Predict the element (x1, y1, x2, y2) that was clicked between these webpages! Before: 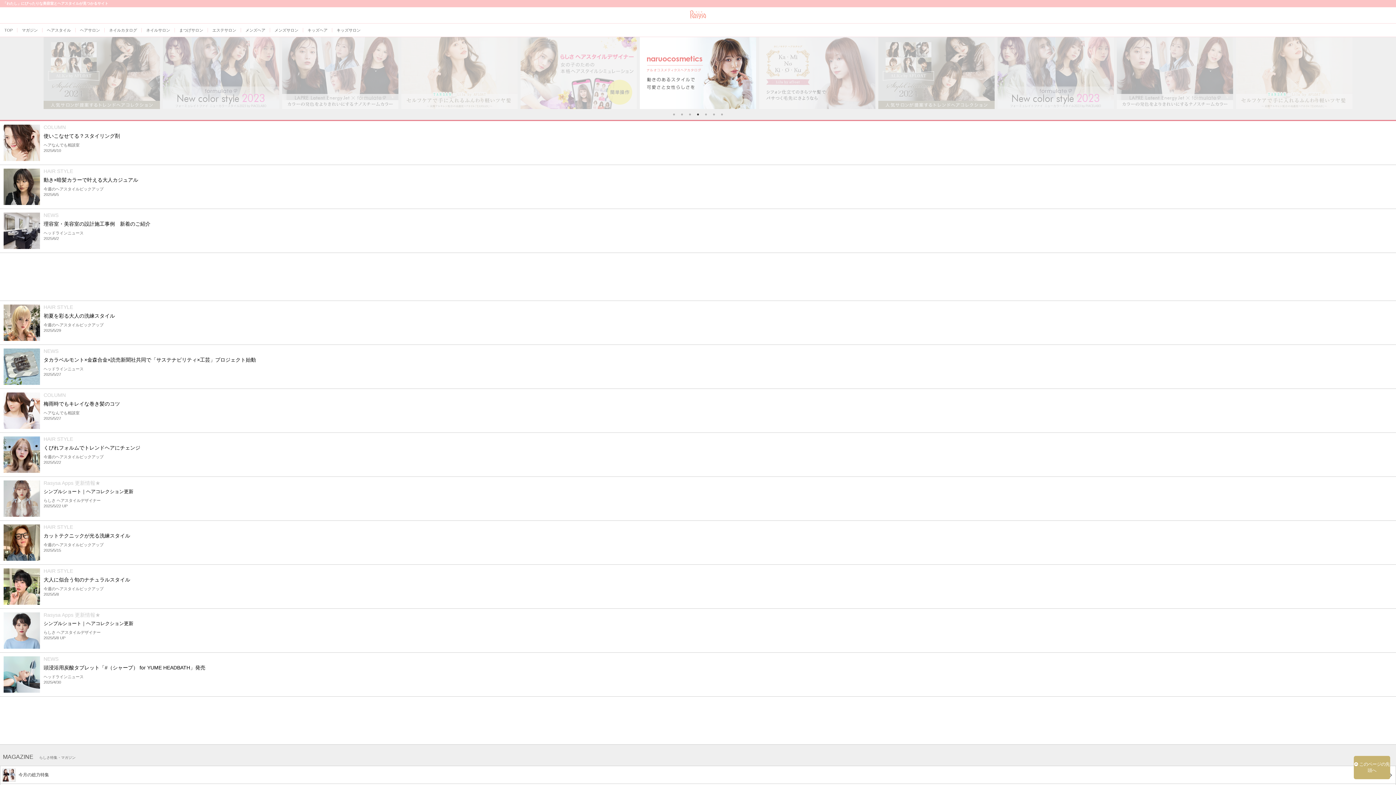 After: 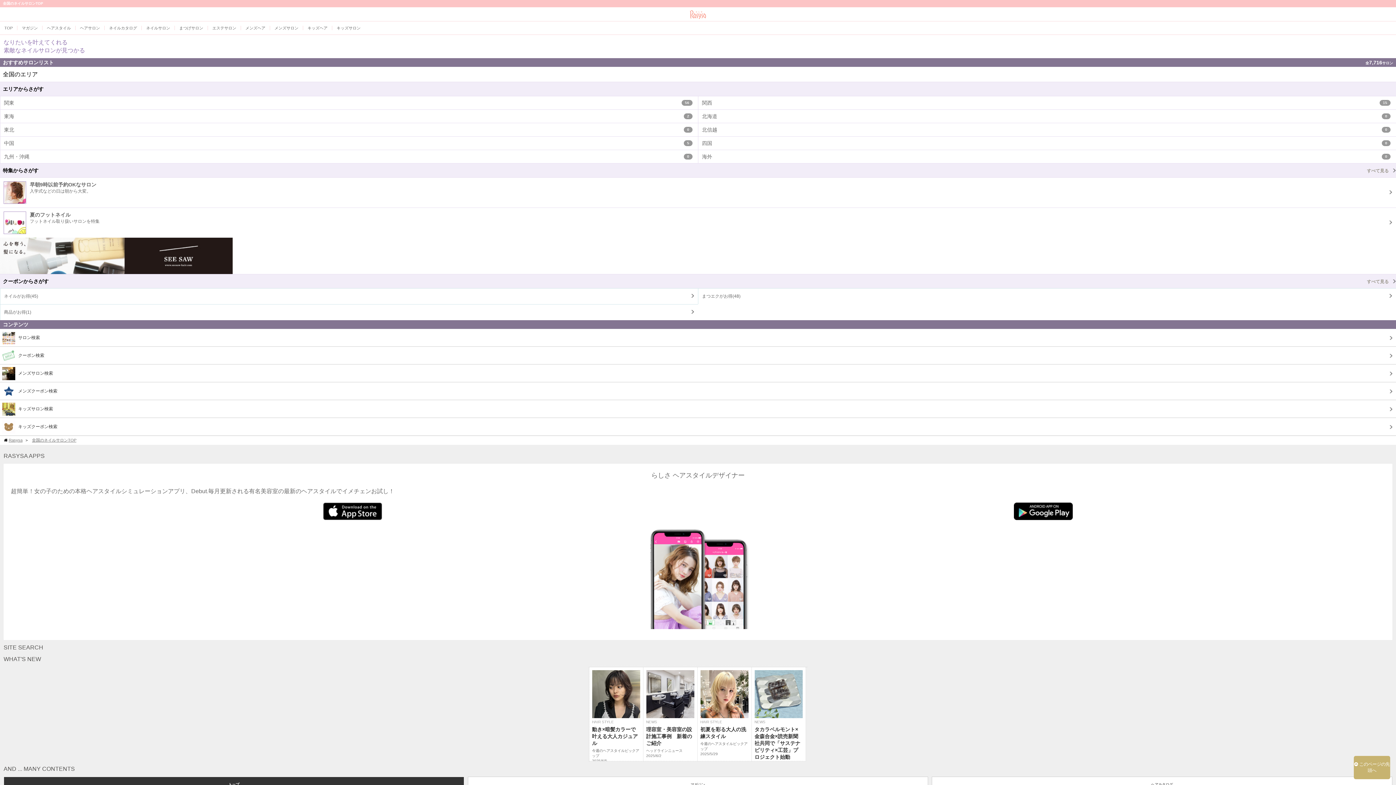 Action: bbox: (141, 23, 174, 36) label: ネイルサロン